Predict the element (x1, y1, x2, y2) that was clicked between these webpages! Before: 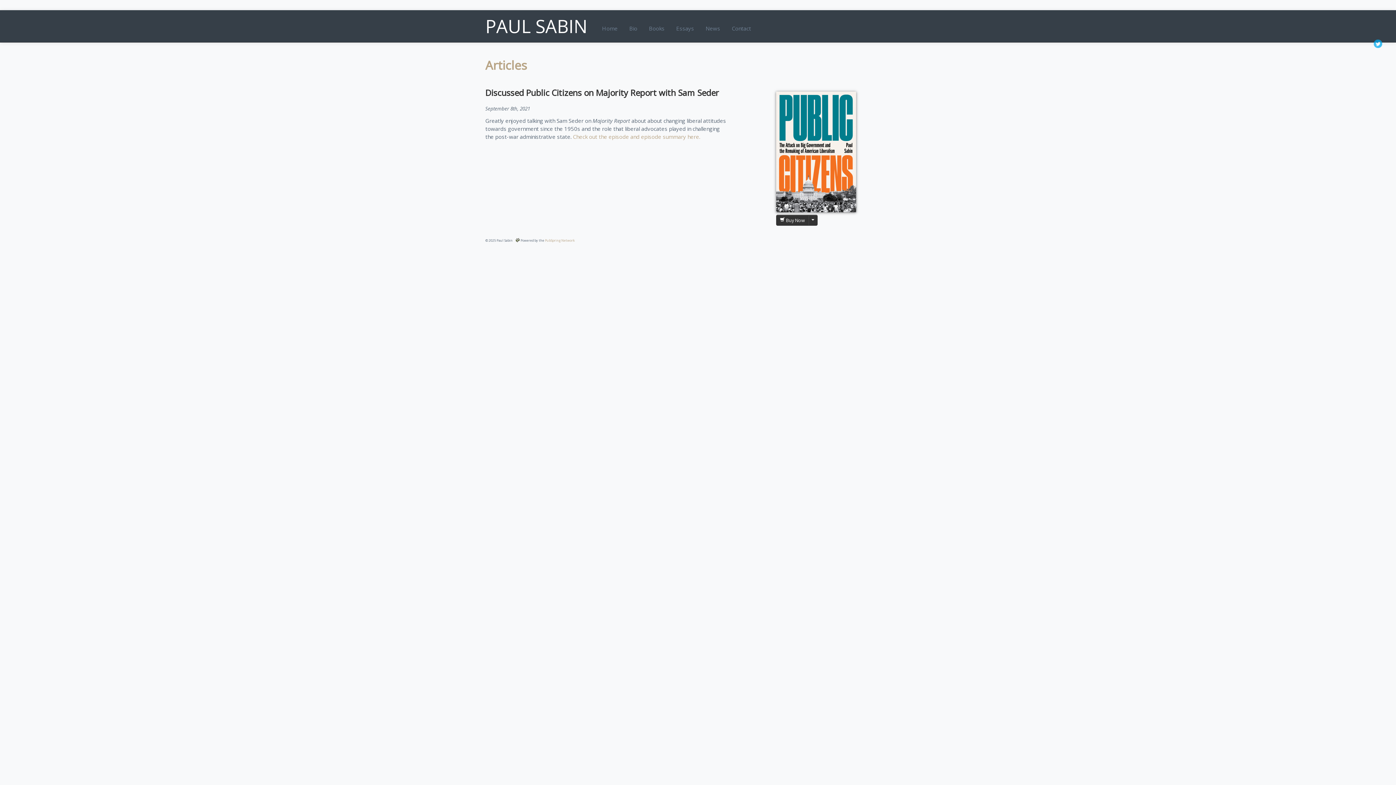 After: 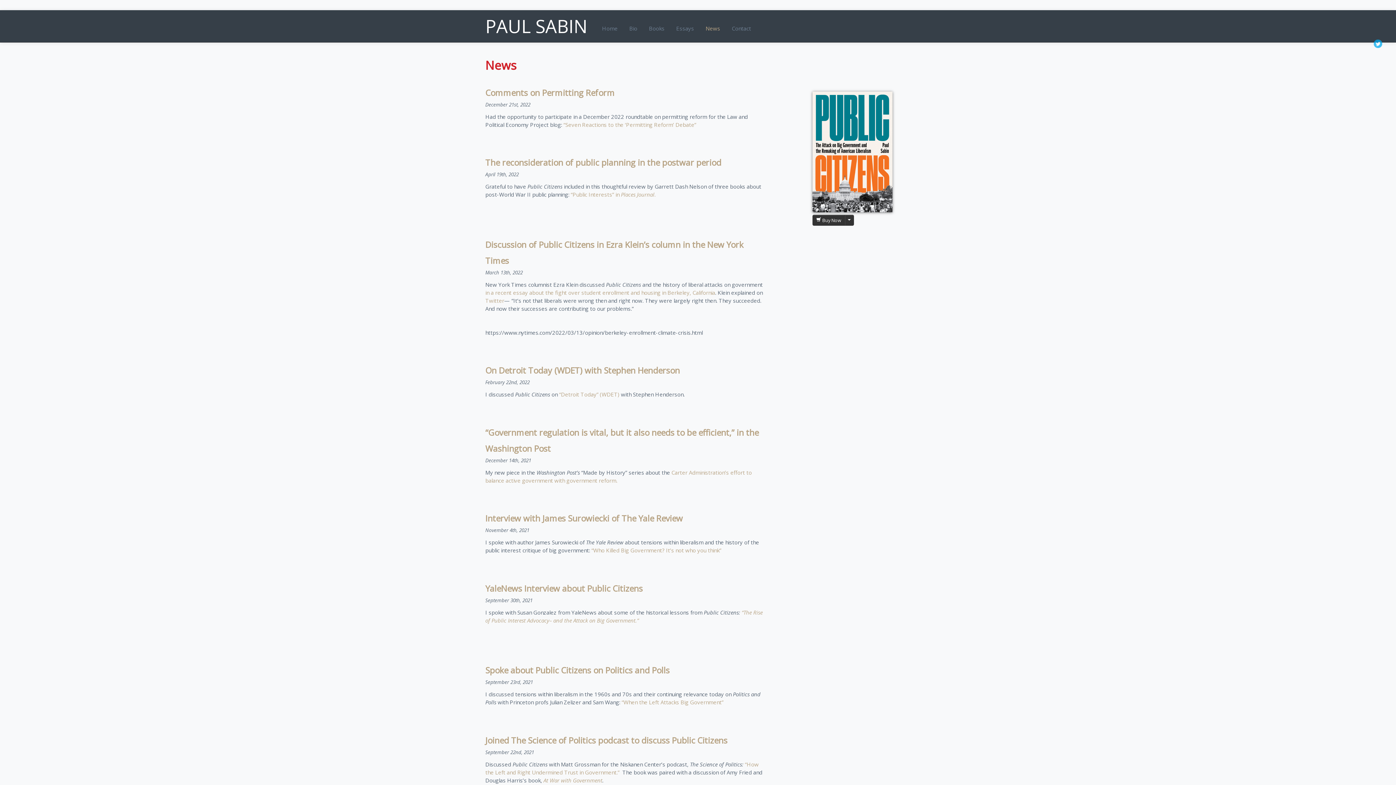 Action: bbox: (700, 14, 725, 41) label: News